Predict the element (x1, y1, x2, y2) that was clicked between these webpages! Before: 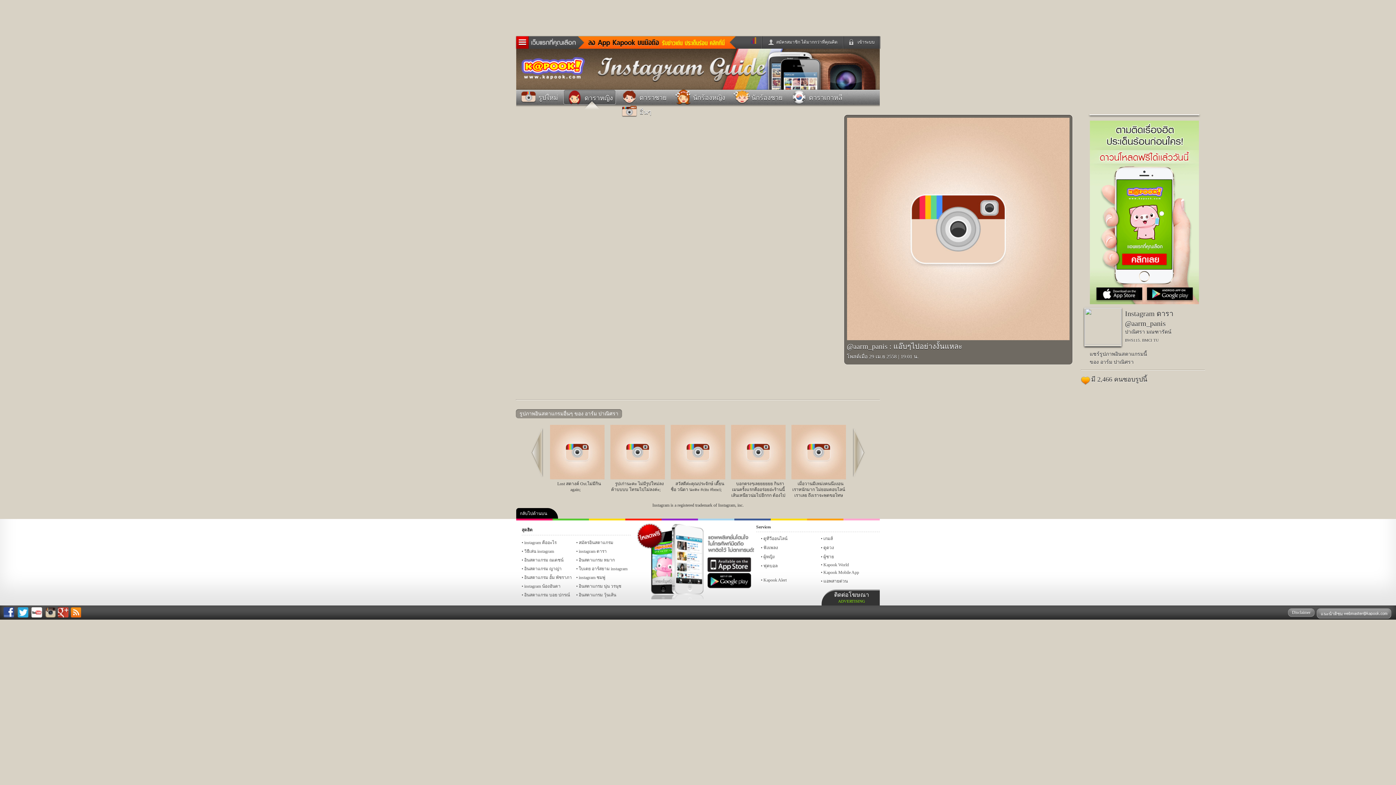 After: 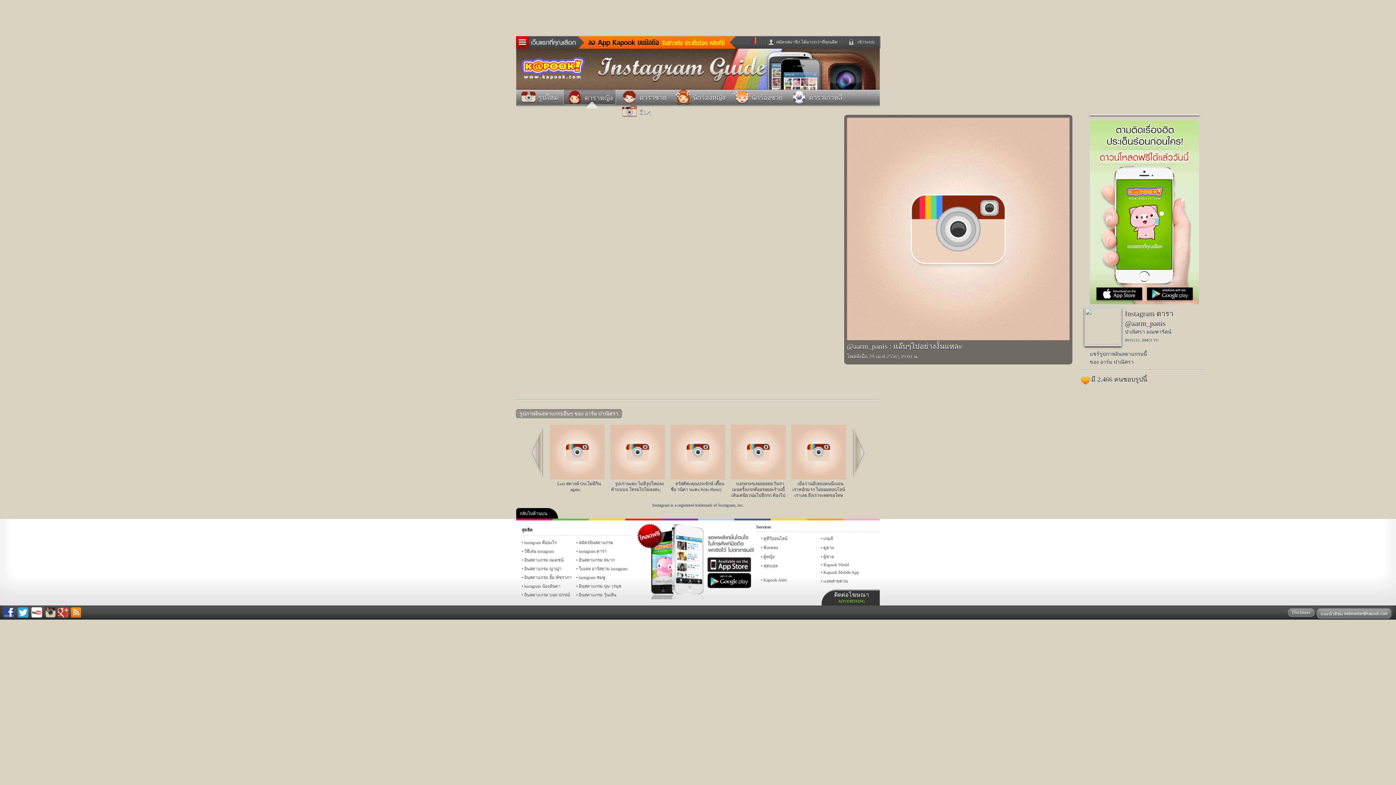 Action: bbox: (749, 36, 758, 48)